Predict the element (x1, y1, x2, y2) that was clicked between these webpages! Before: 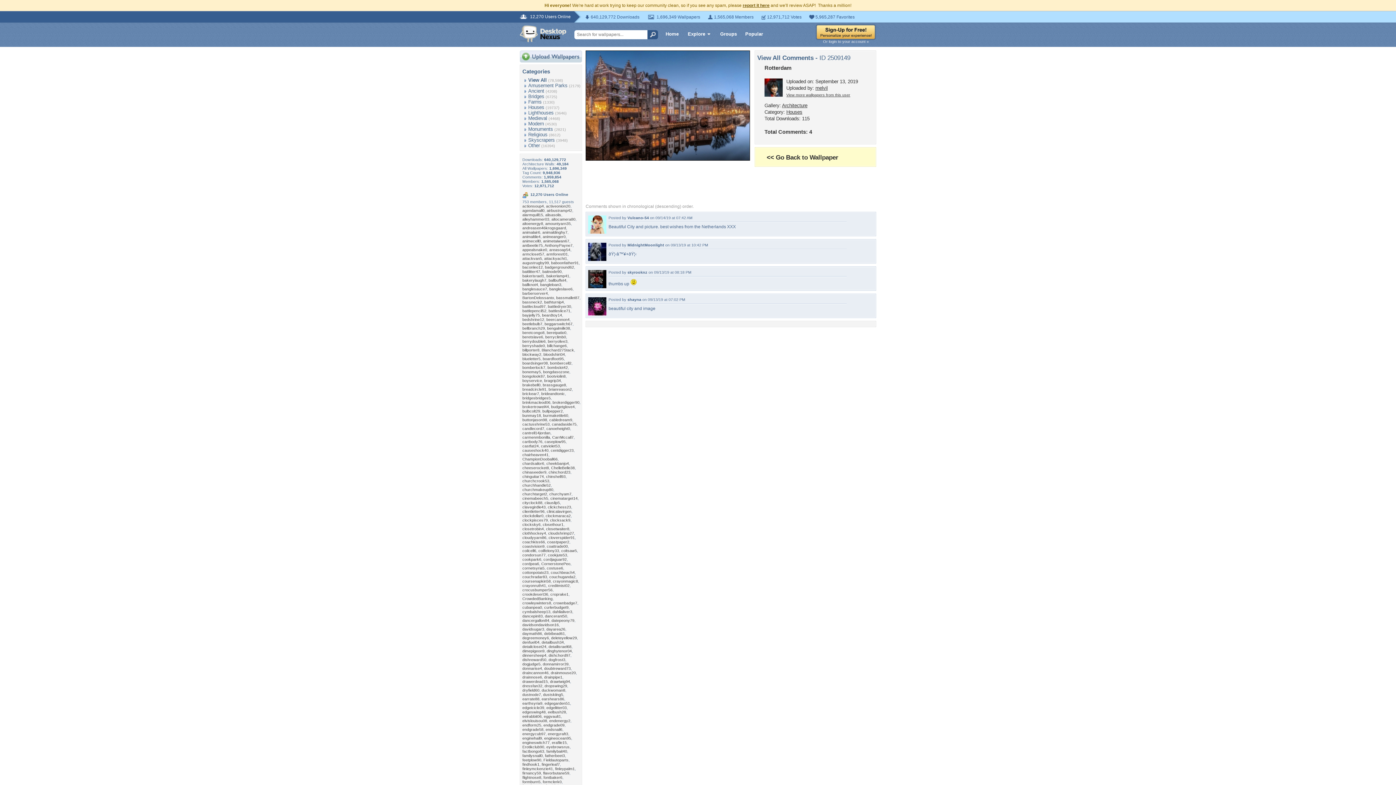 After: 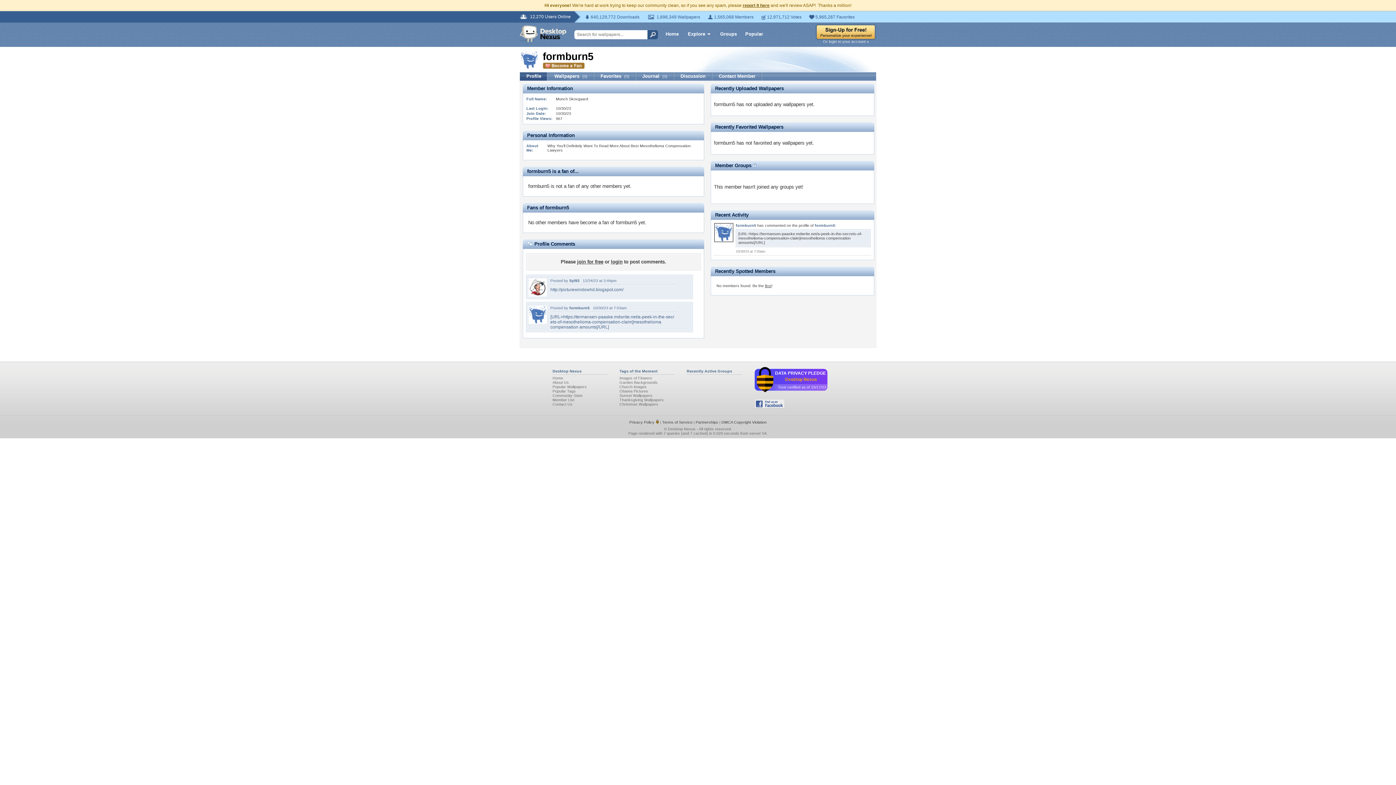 Action: bbox: (522, 780, 540, 784) label: formburn5